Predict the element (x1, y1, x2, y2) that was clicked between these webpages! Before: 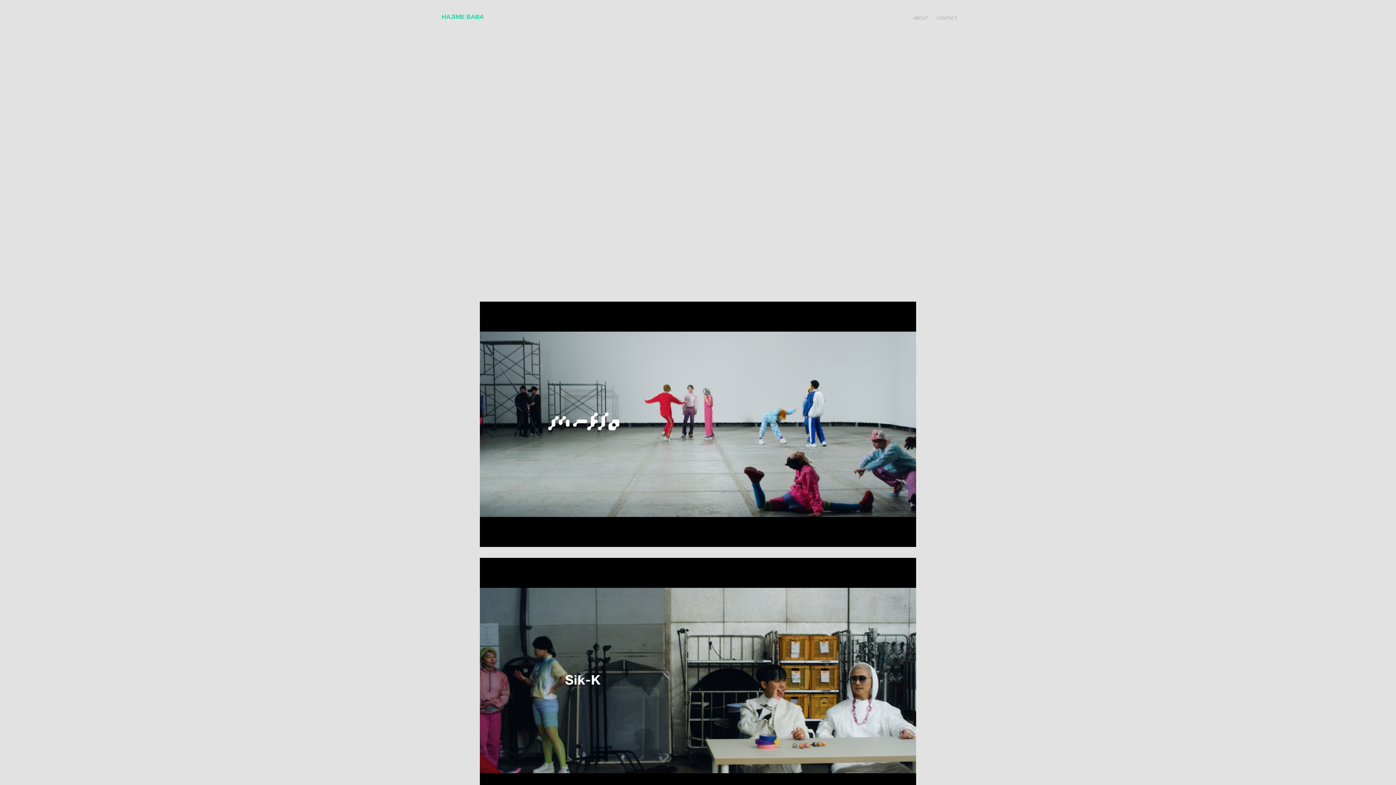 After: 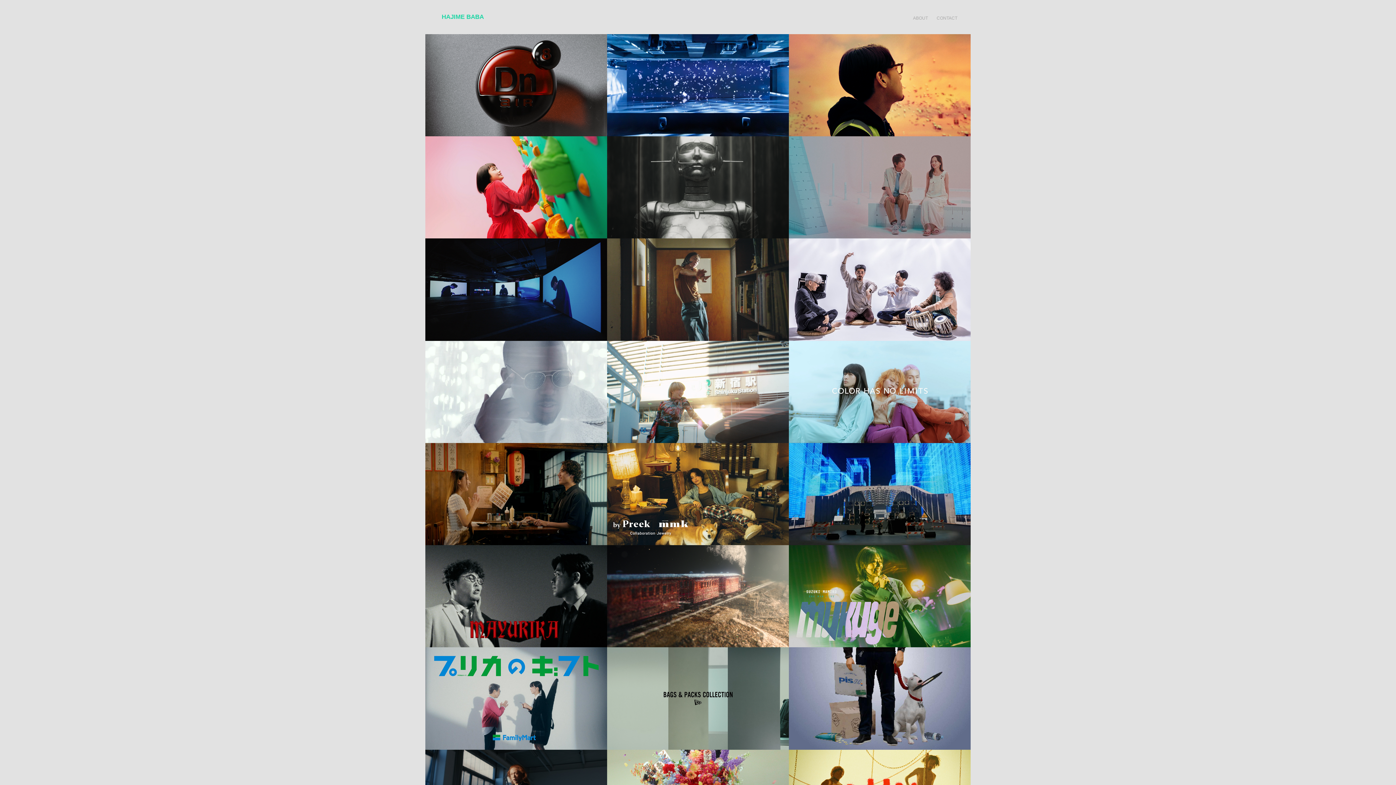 Action: bbox: (441, 13, 484, 20) label: HAJIME BABA